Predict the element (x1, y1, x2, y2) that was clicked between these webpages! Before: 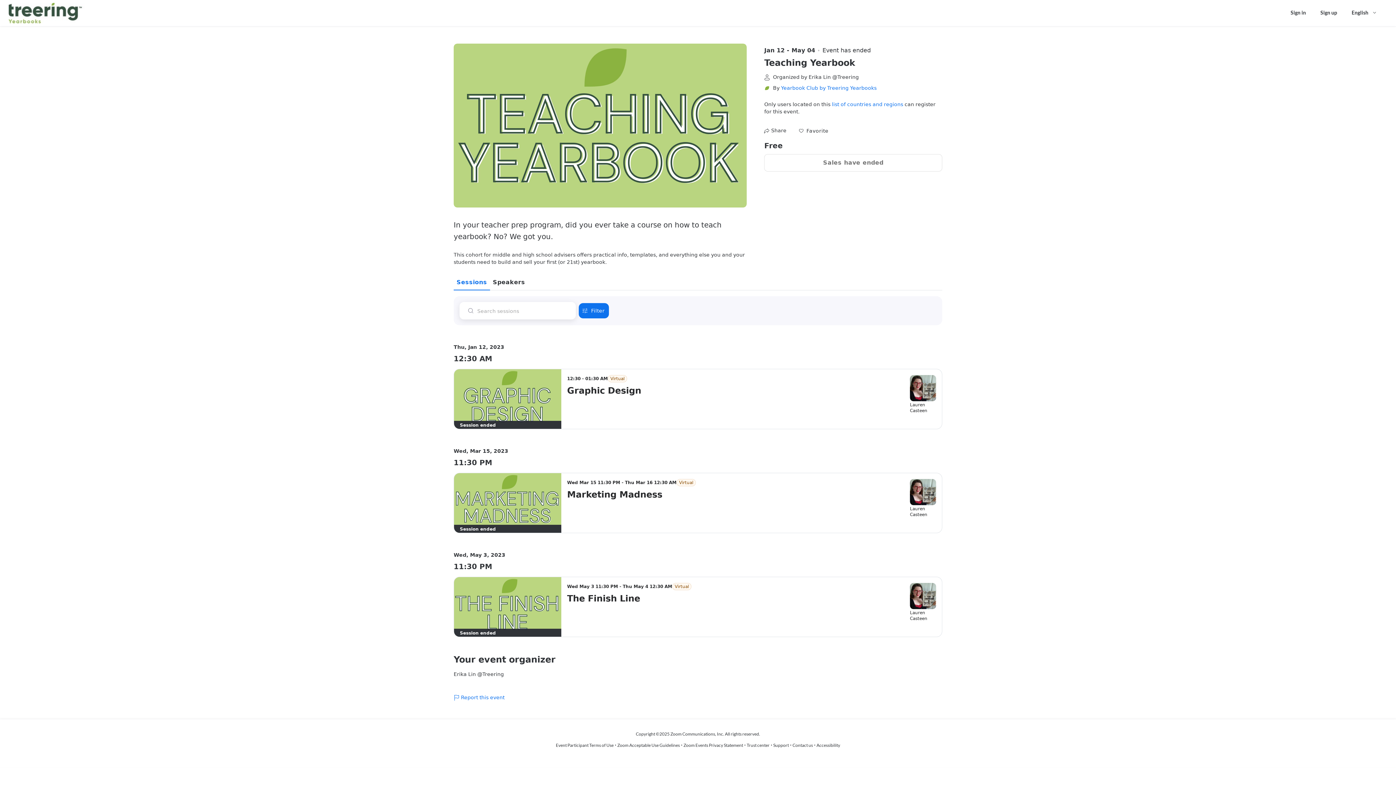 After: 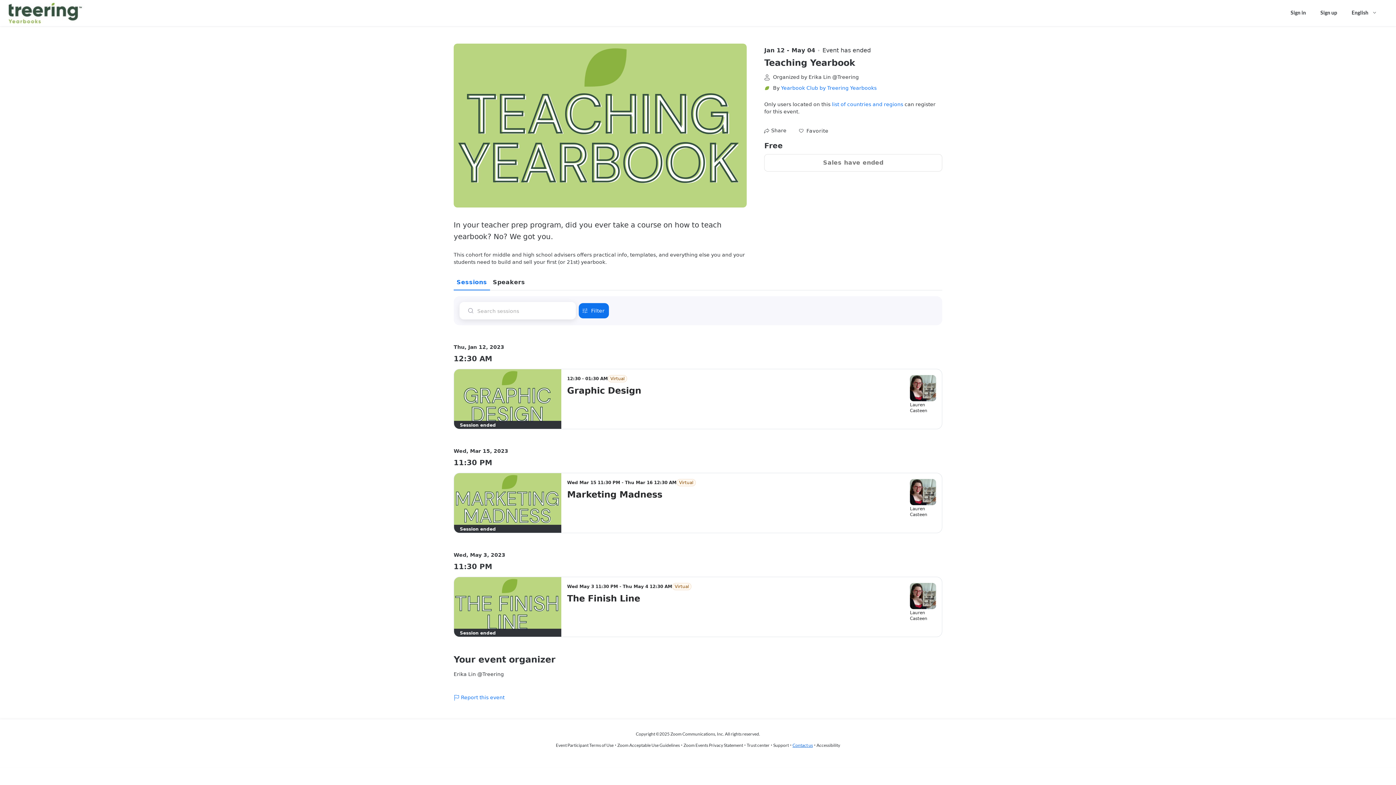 Action: bbox: (792, 386, 813, 392) label: Contact us (opens in new tab)